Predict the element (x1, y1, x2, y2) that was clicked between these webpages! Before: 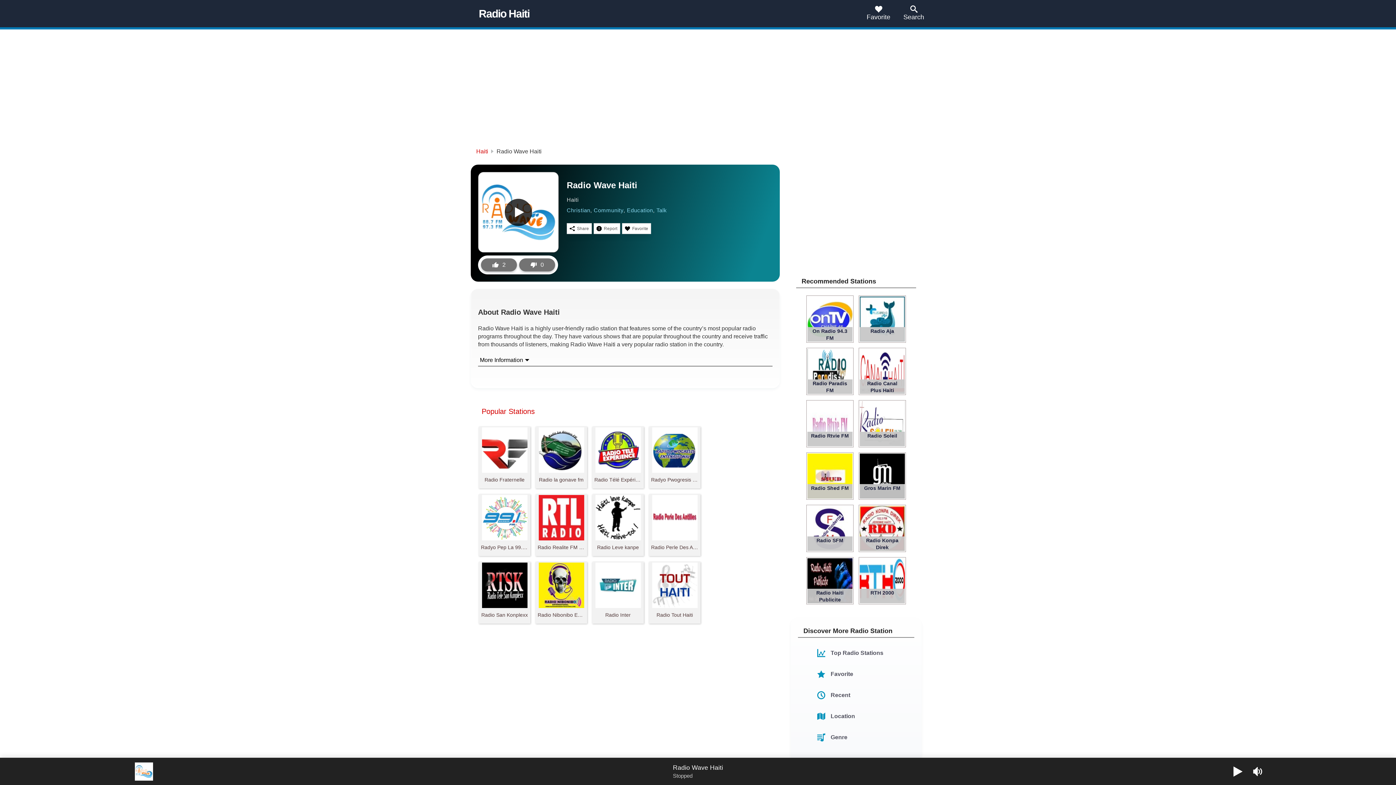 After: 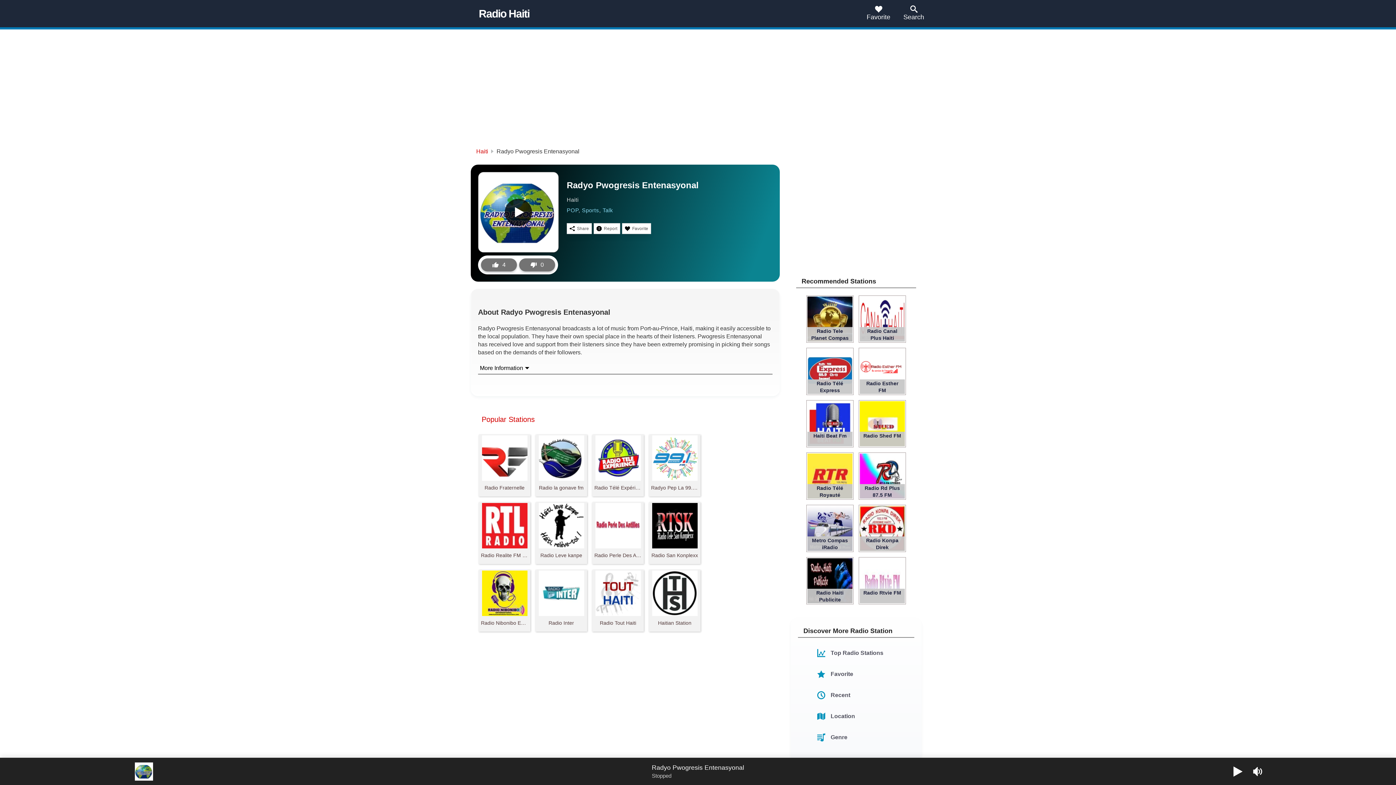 Action: bbox: (649, 427, 700, 483) label: Radyo Pwogresis Entenasyonal